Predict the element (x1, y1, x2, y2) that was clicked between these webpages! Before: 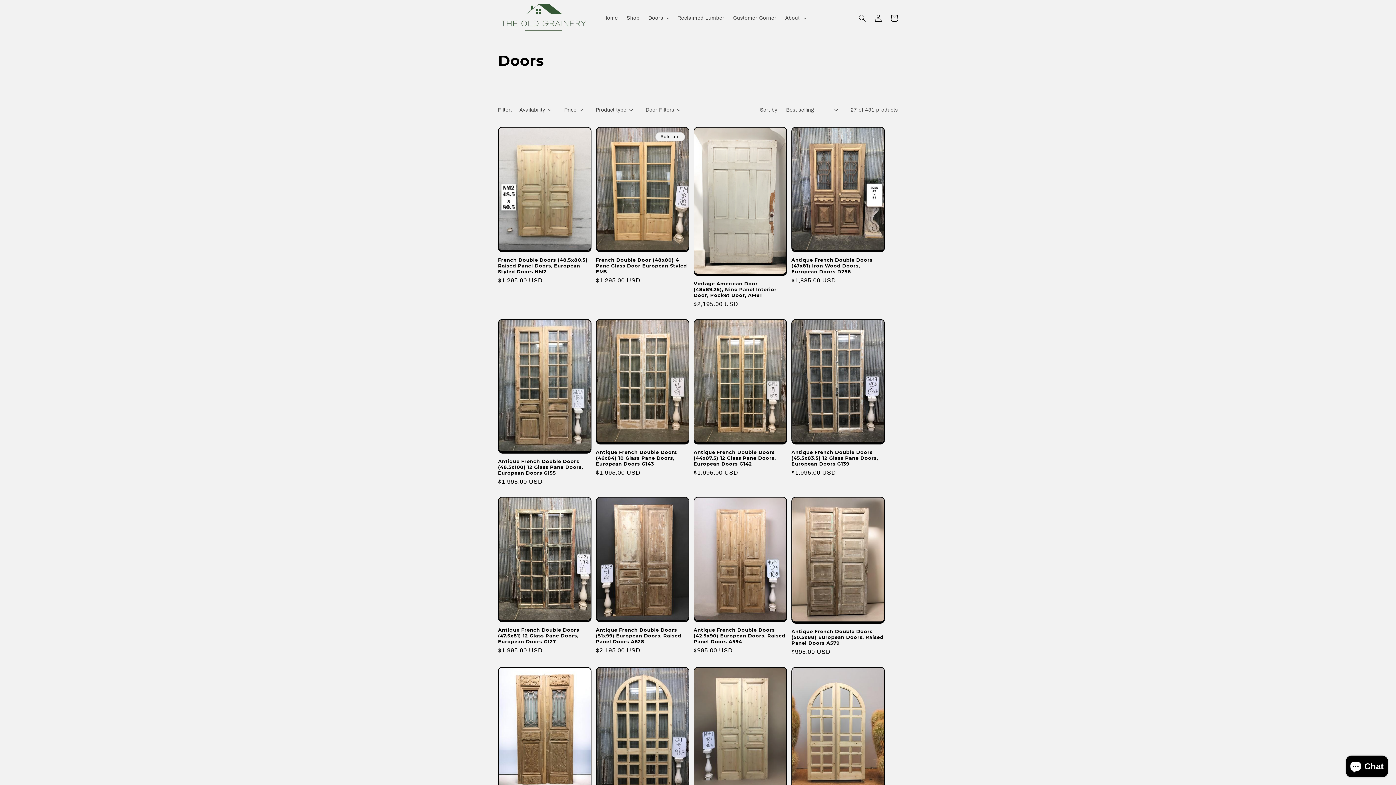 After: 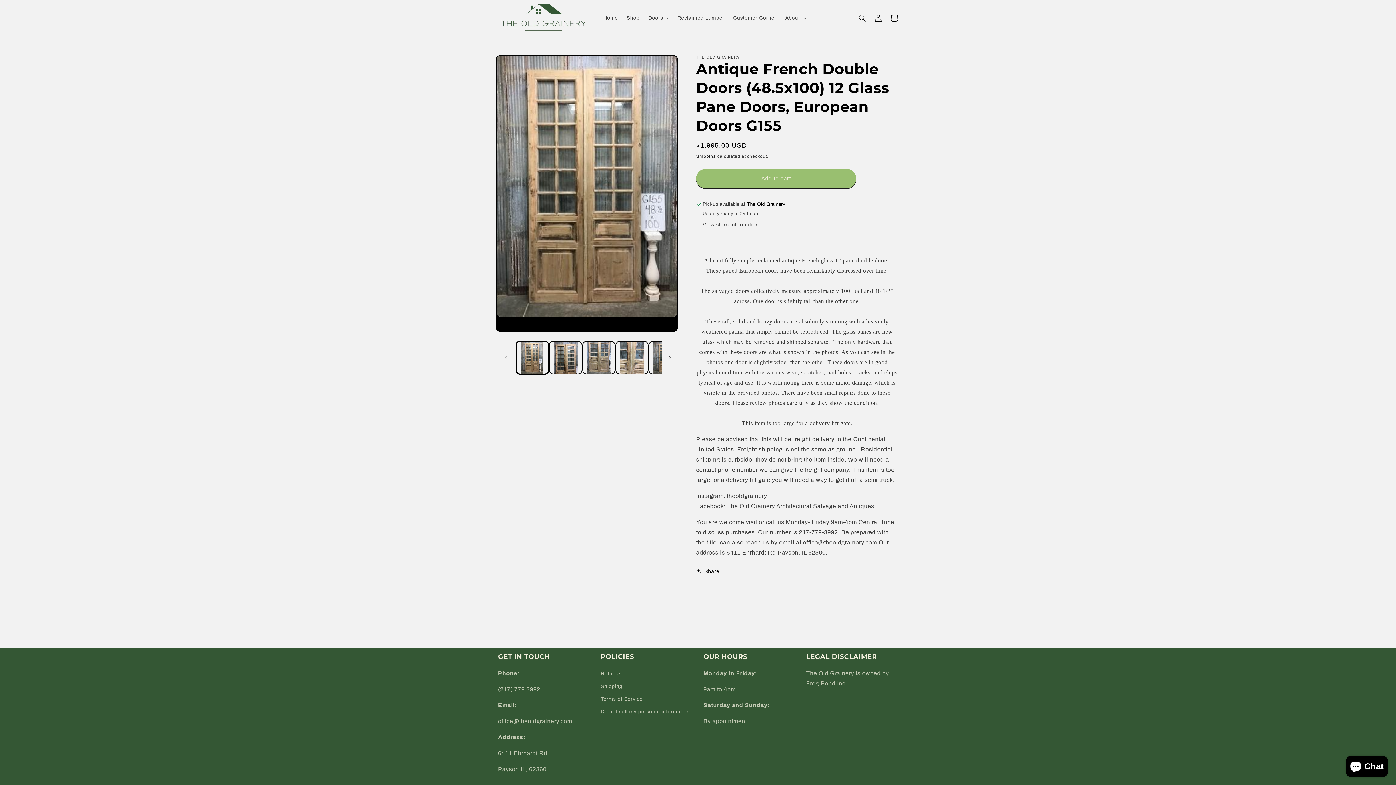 Action: bbox: (498, 458, 591, 475) label: Antique French Double Doors (48.5x100) 12 Glass Pane Doors, European Doors G155